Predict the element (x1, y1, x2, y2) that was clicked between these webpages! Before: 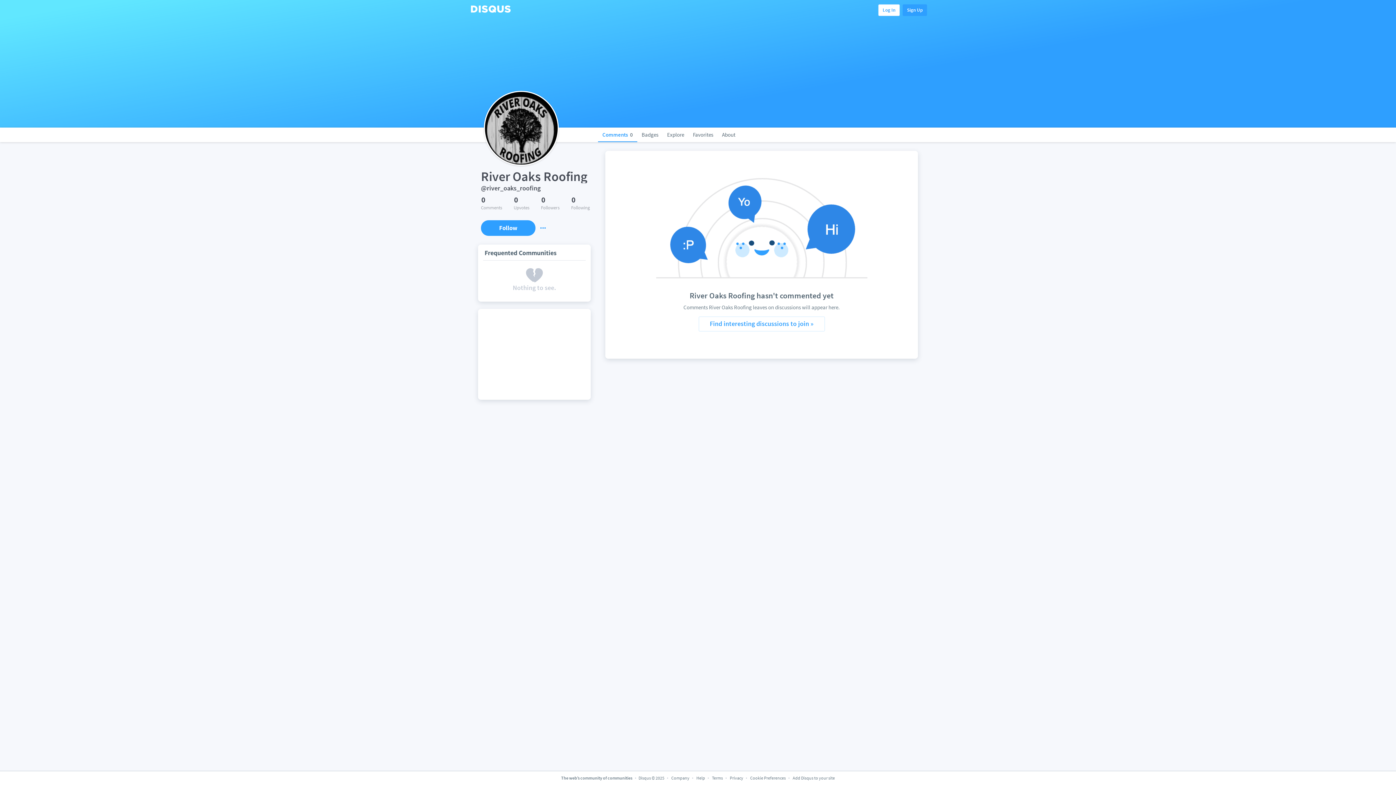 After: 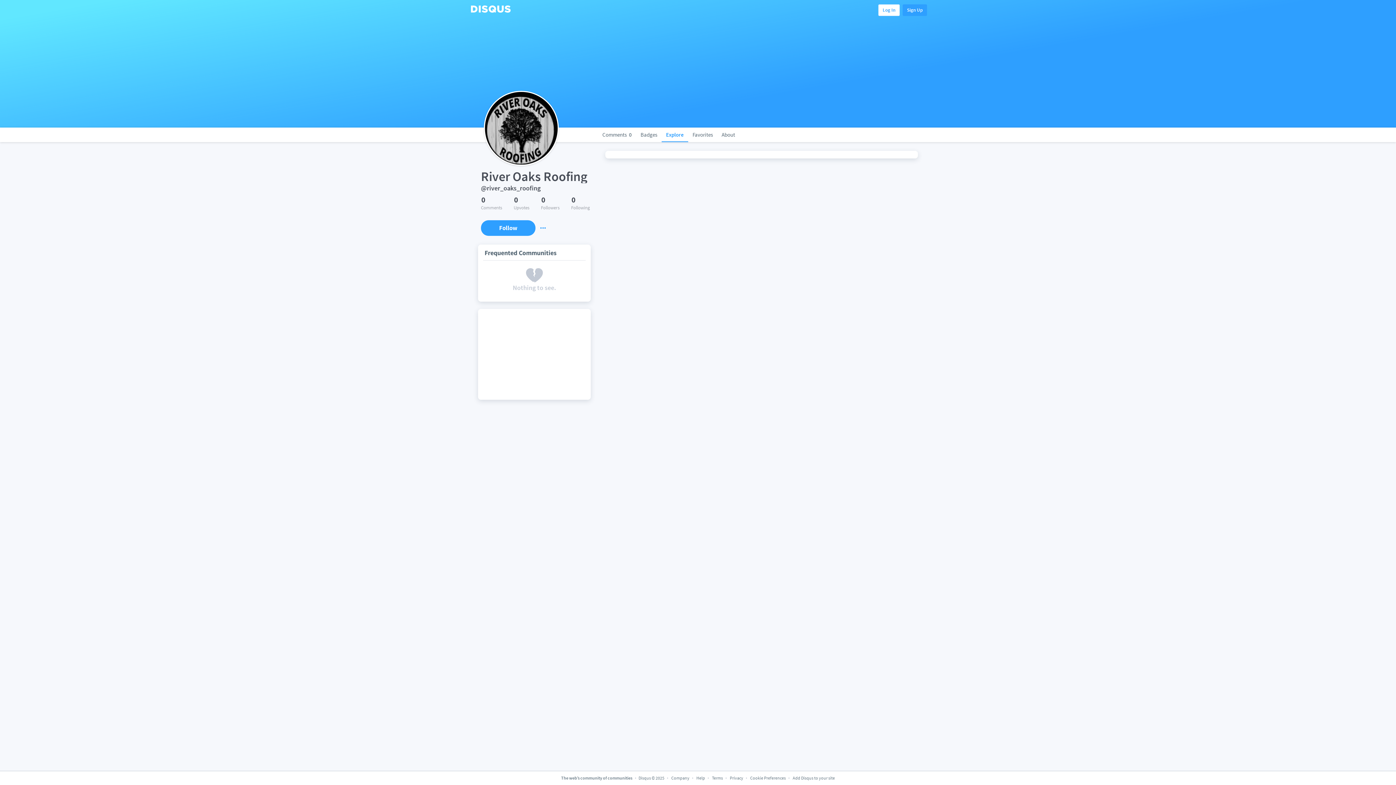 Action: bbox: (662, 76, 688, 91) label: Explore